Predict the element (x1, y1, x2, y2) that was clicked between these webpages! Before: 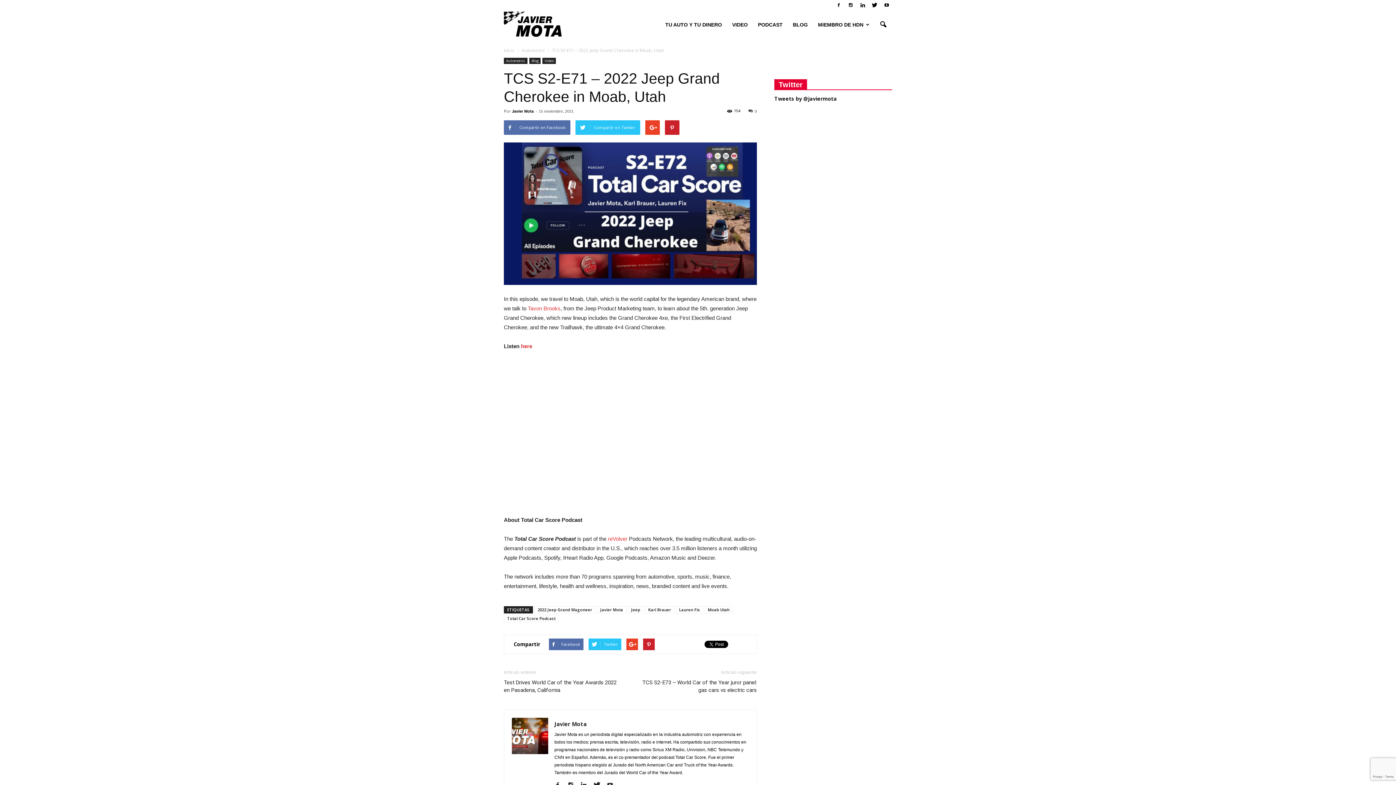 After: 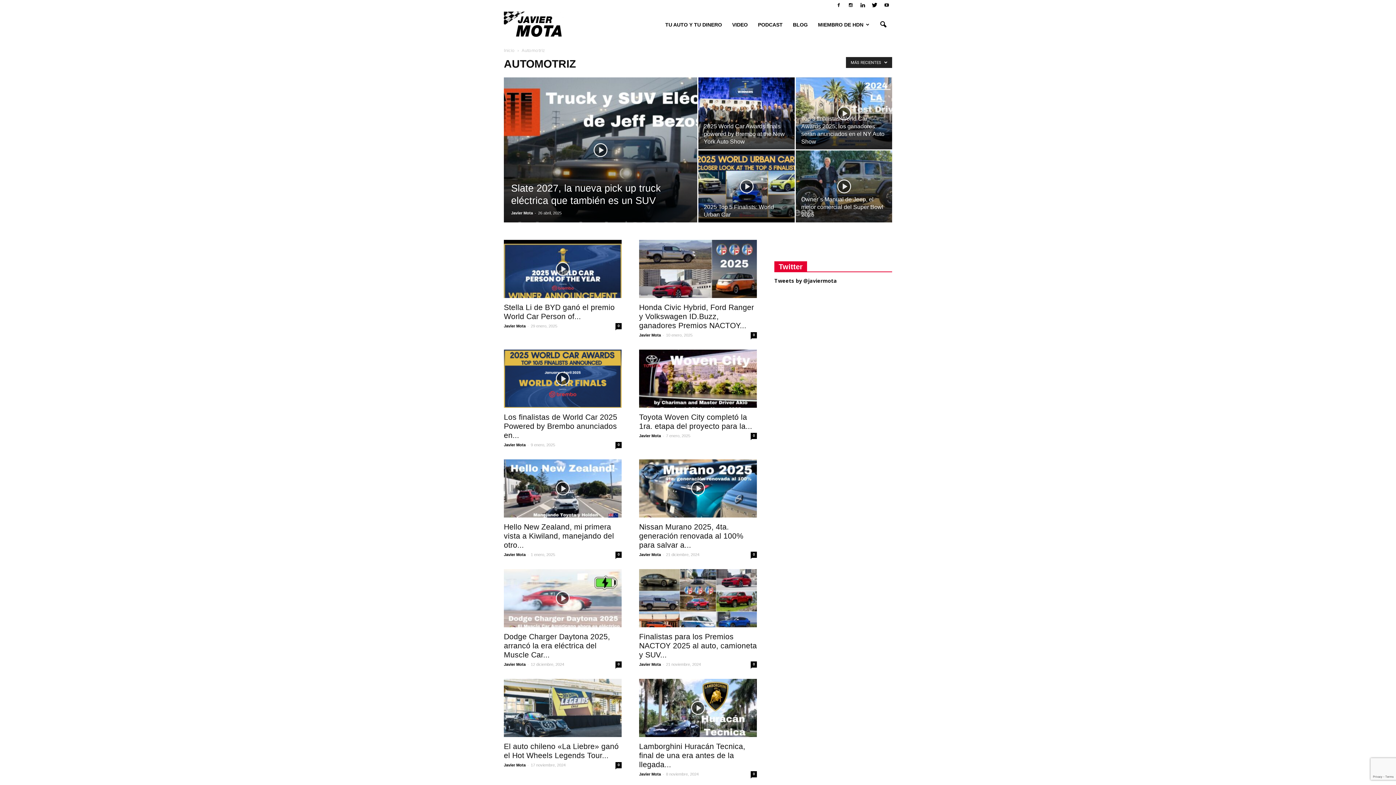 Action: bbox: (521, 47, 545, 53) label: Automotriz